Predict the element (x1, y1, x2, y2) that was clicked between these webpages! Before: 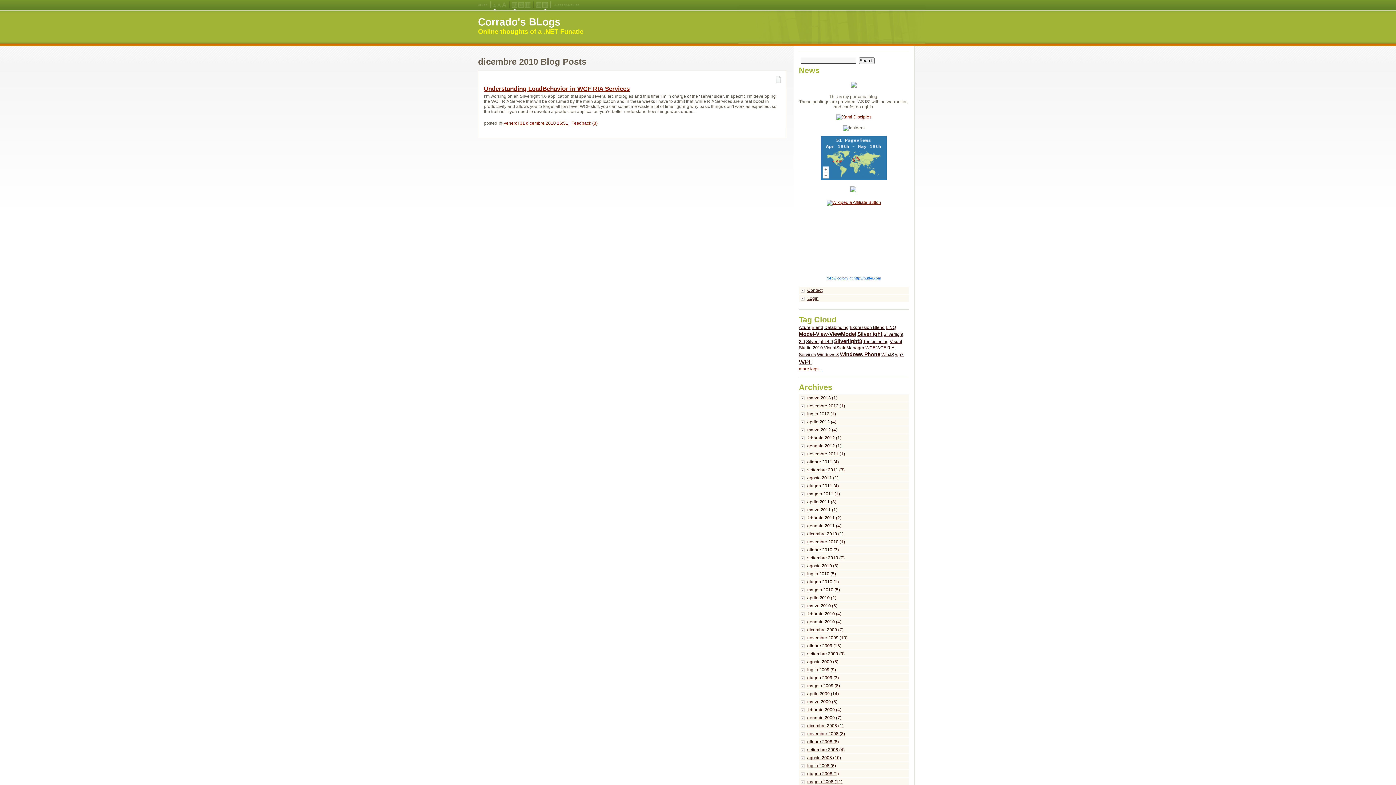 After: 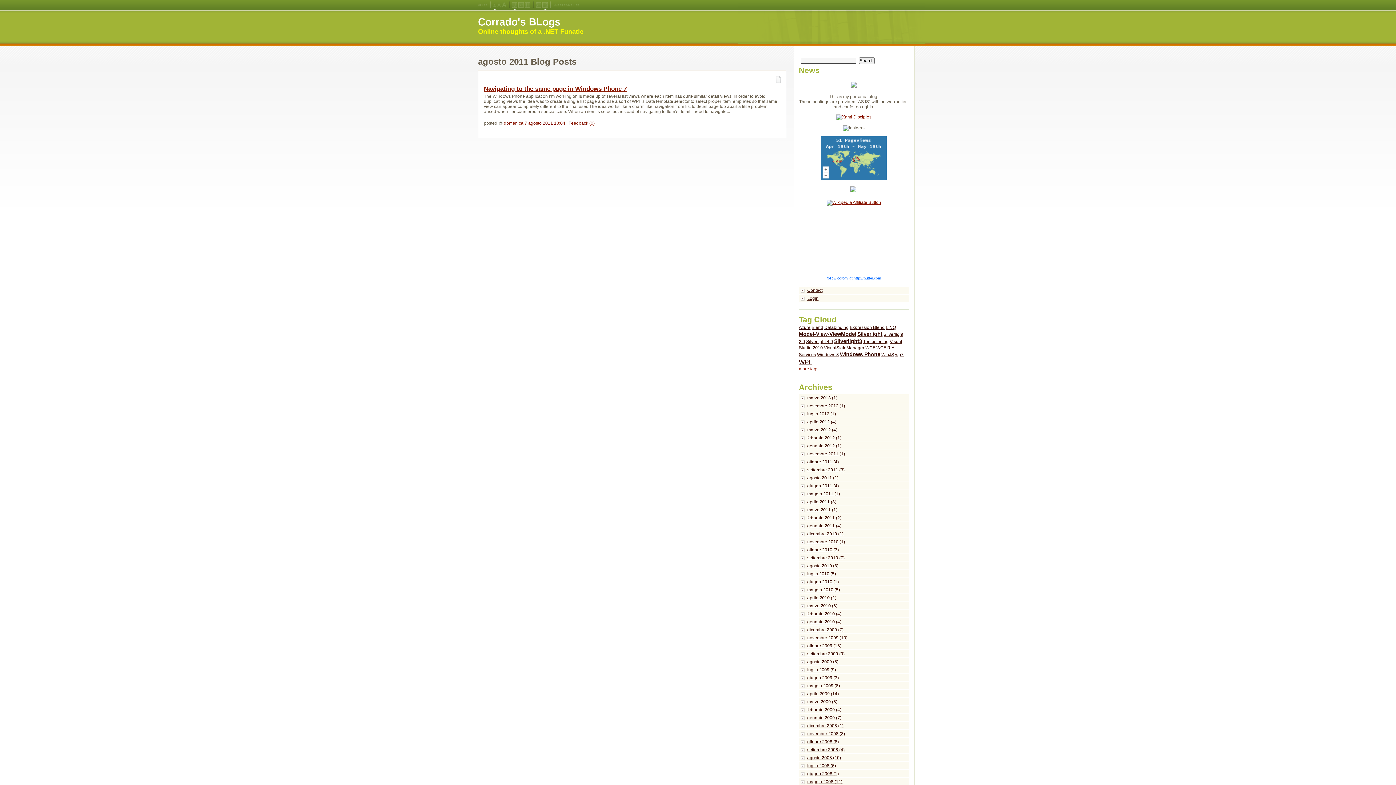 Action: label: agosto 2011 (1) bbox: (799, 474, 909, 482)